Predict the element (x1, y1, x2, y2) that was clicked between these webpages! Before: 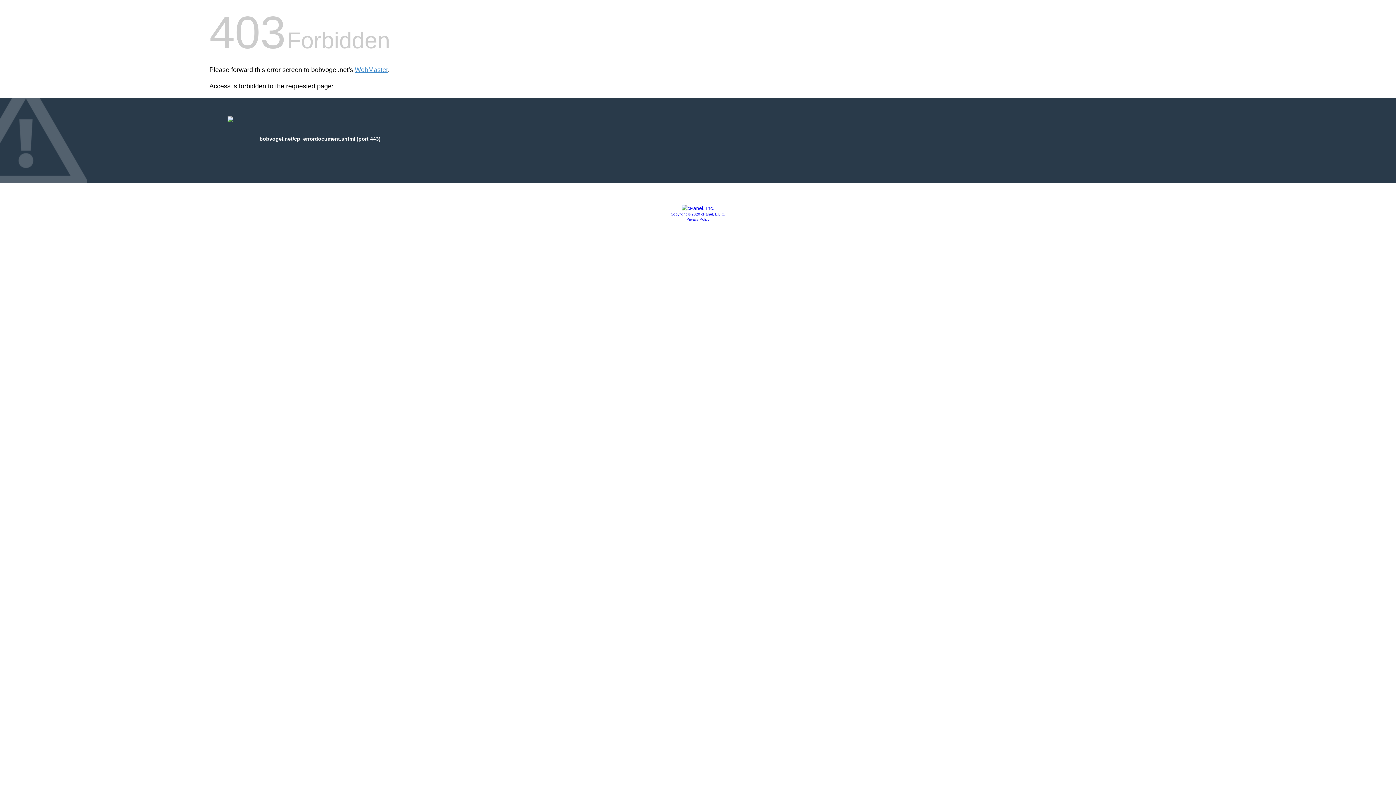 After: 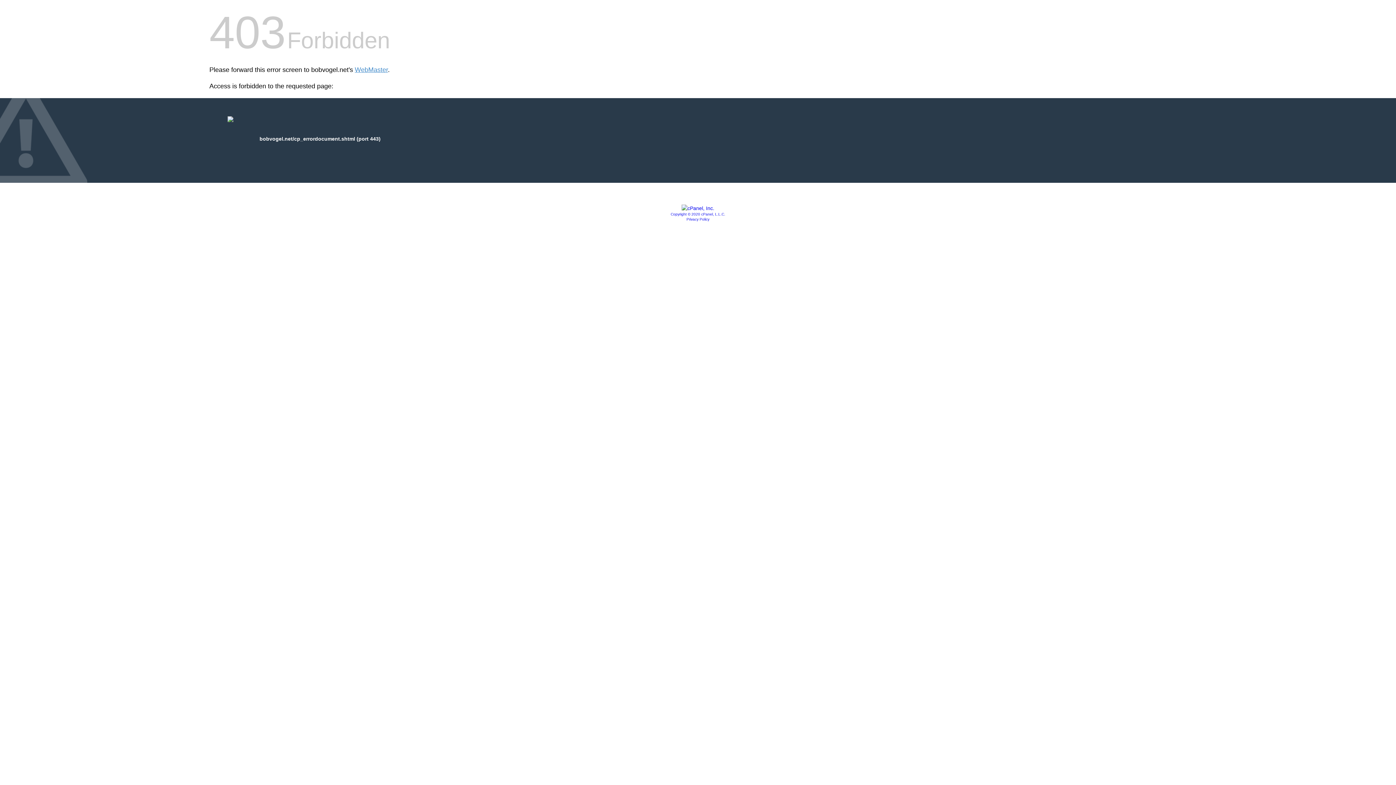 Action: bbox: (670, 212, 725, 216) label: Copyright © 2020 cPanel, L.L.C.